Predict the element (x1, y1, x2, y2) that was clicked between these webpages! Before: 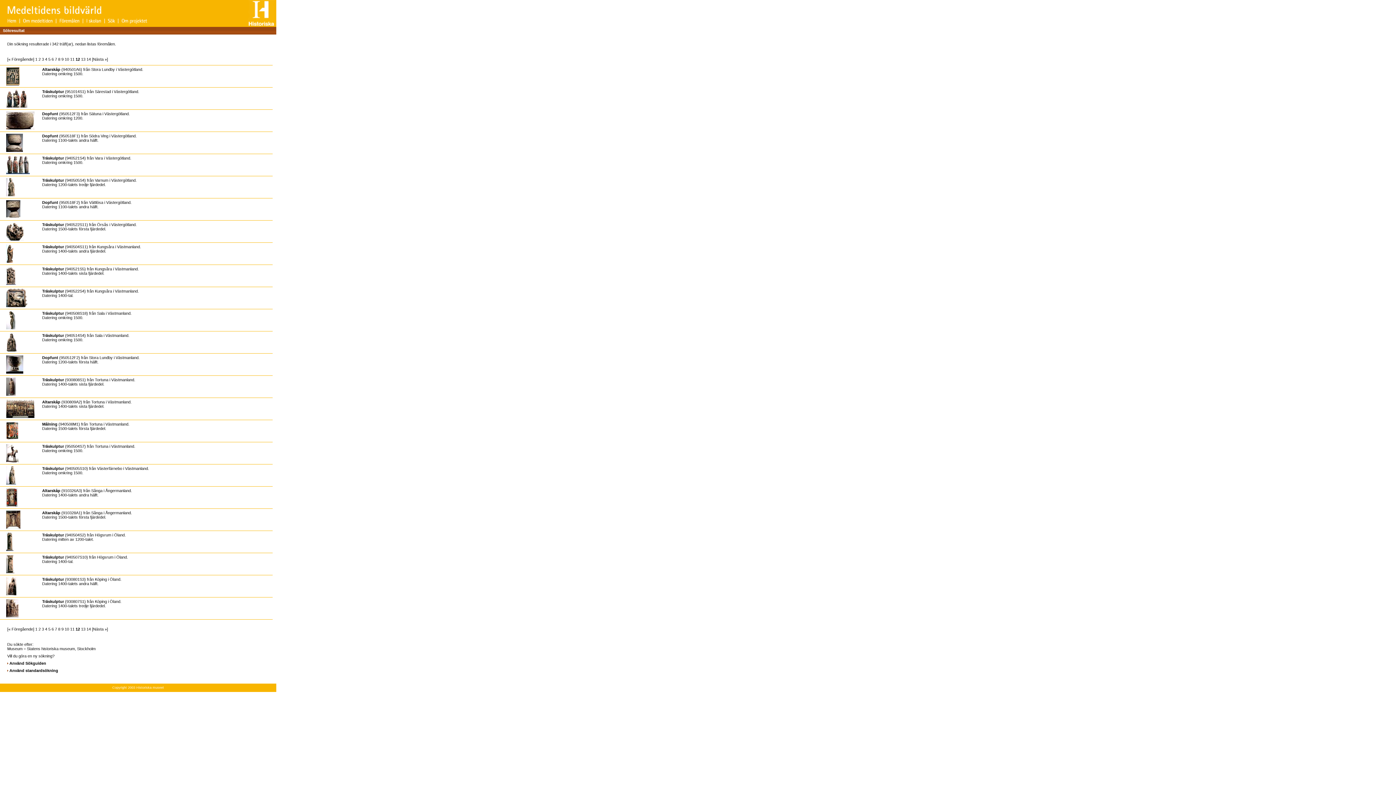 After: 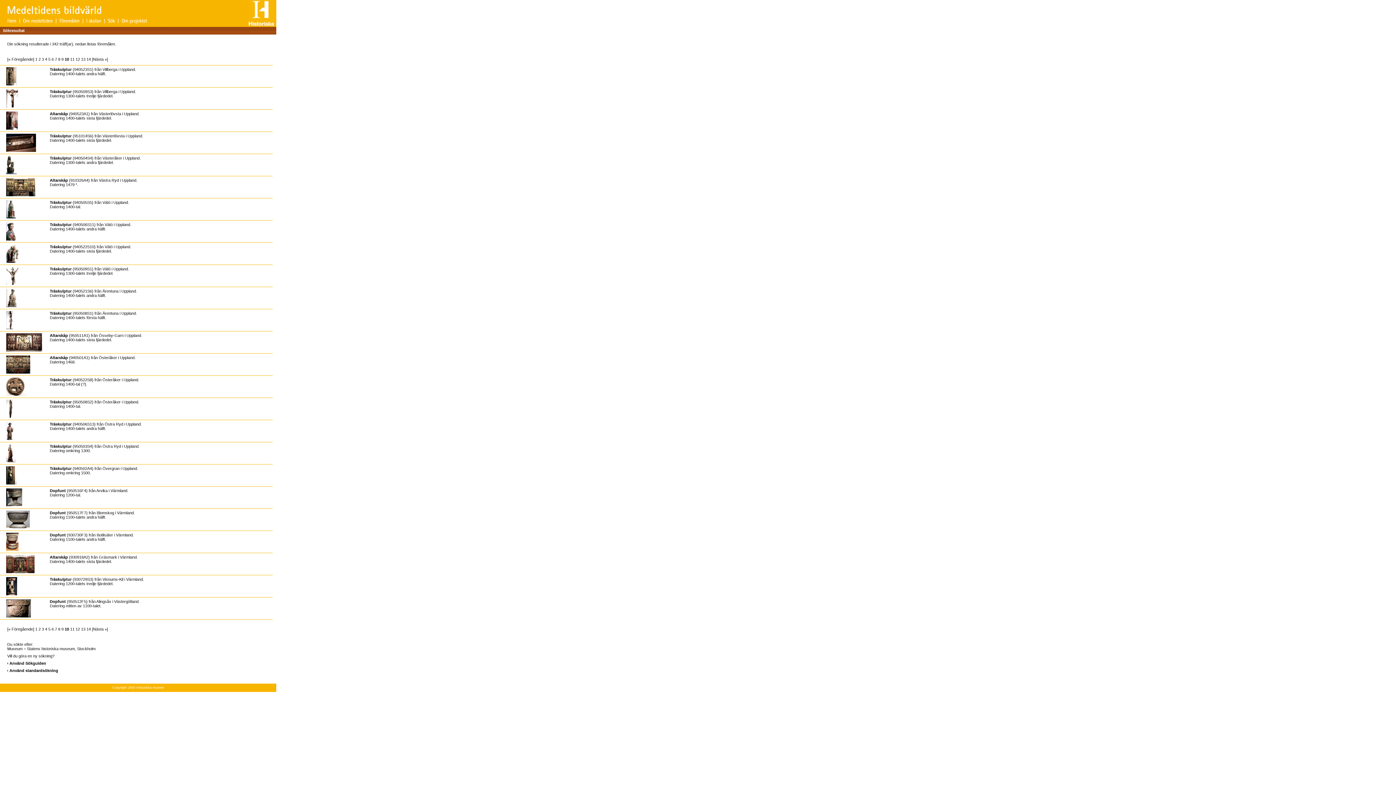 Action: label: 10 bbox: (64, 627, 69, 631)